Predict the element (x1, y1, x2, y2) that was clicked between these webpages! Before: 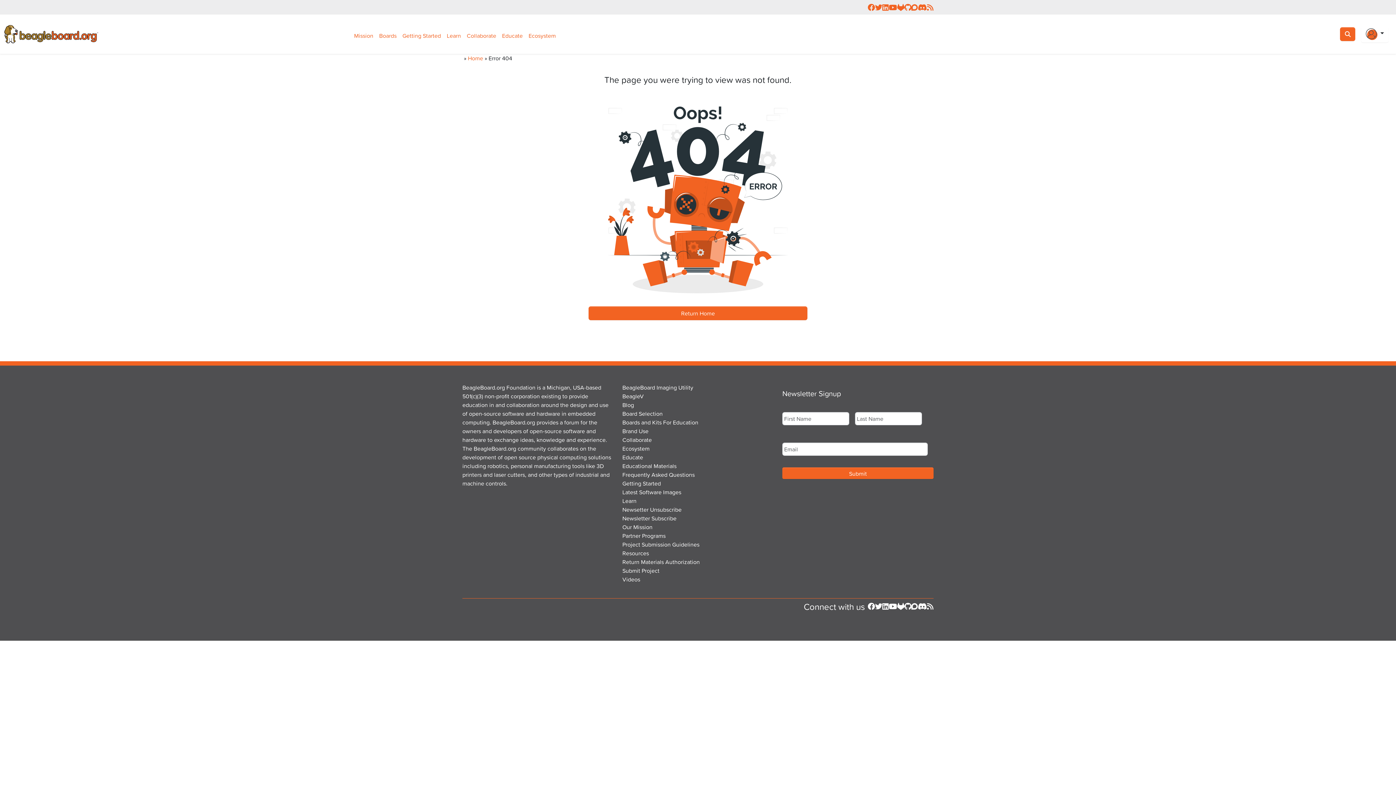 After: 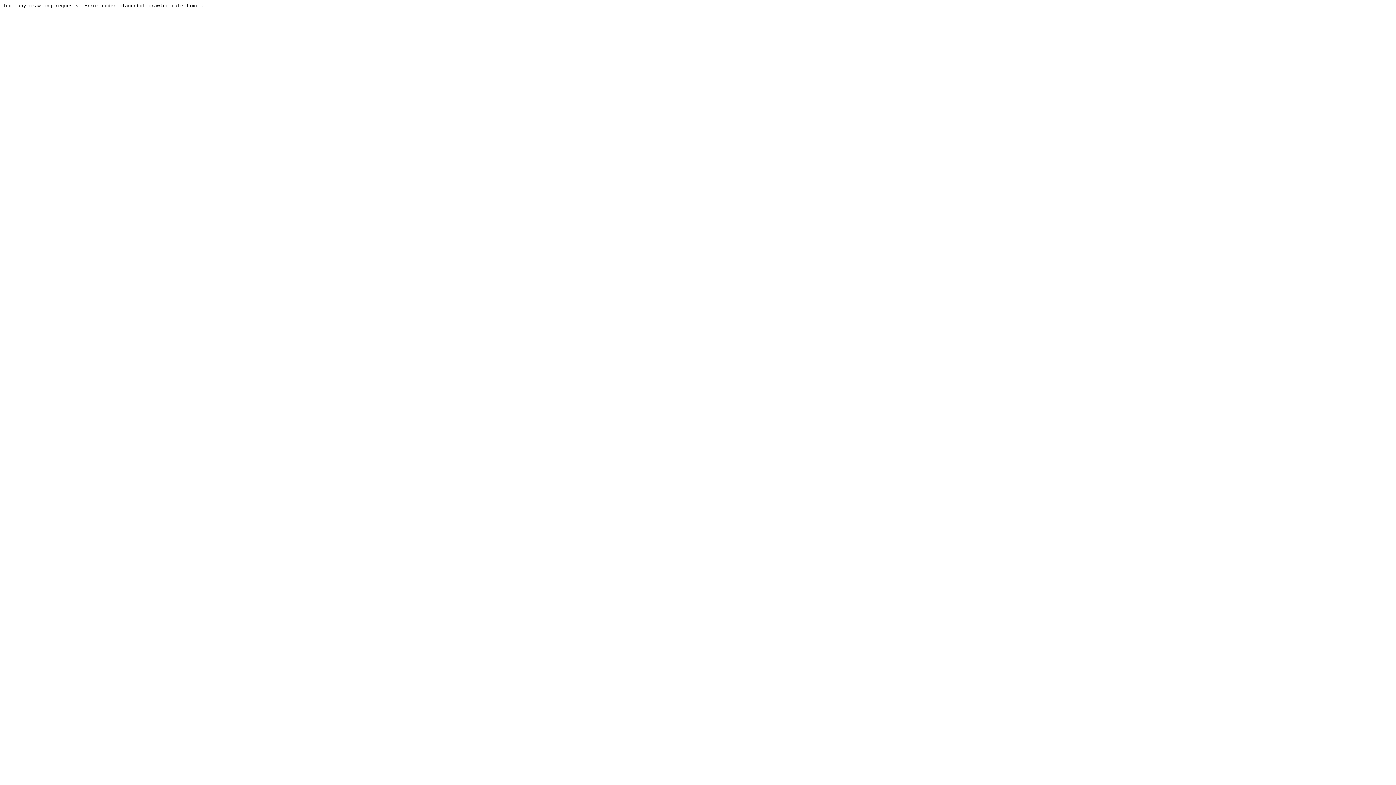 Action: label: Join the BeagleBoard Forum bbox: (911, 2, 918, 11)